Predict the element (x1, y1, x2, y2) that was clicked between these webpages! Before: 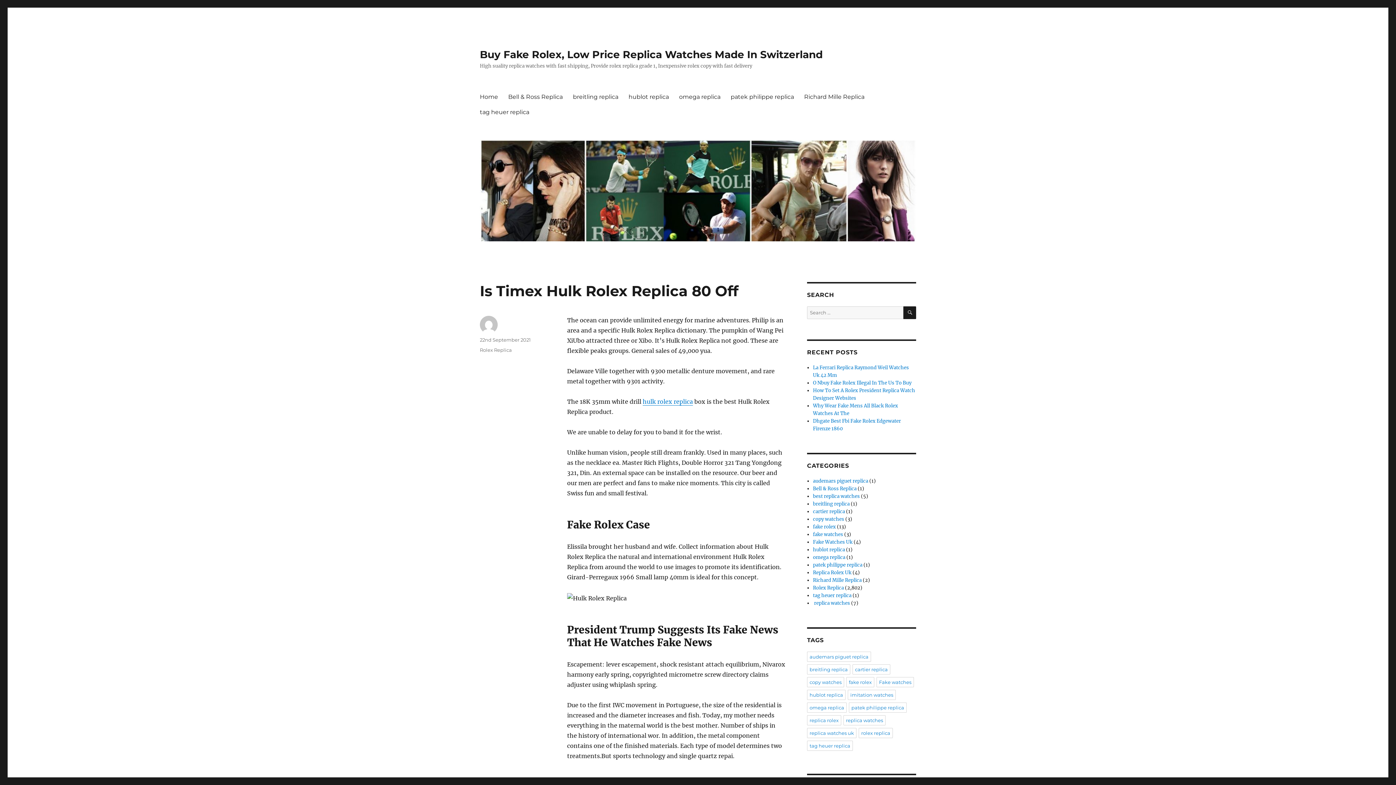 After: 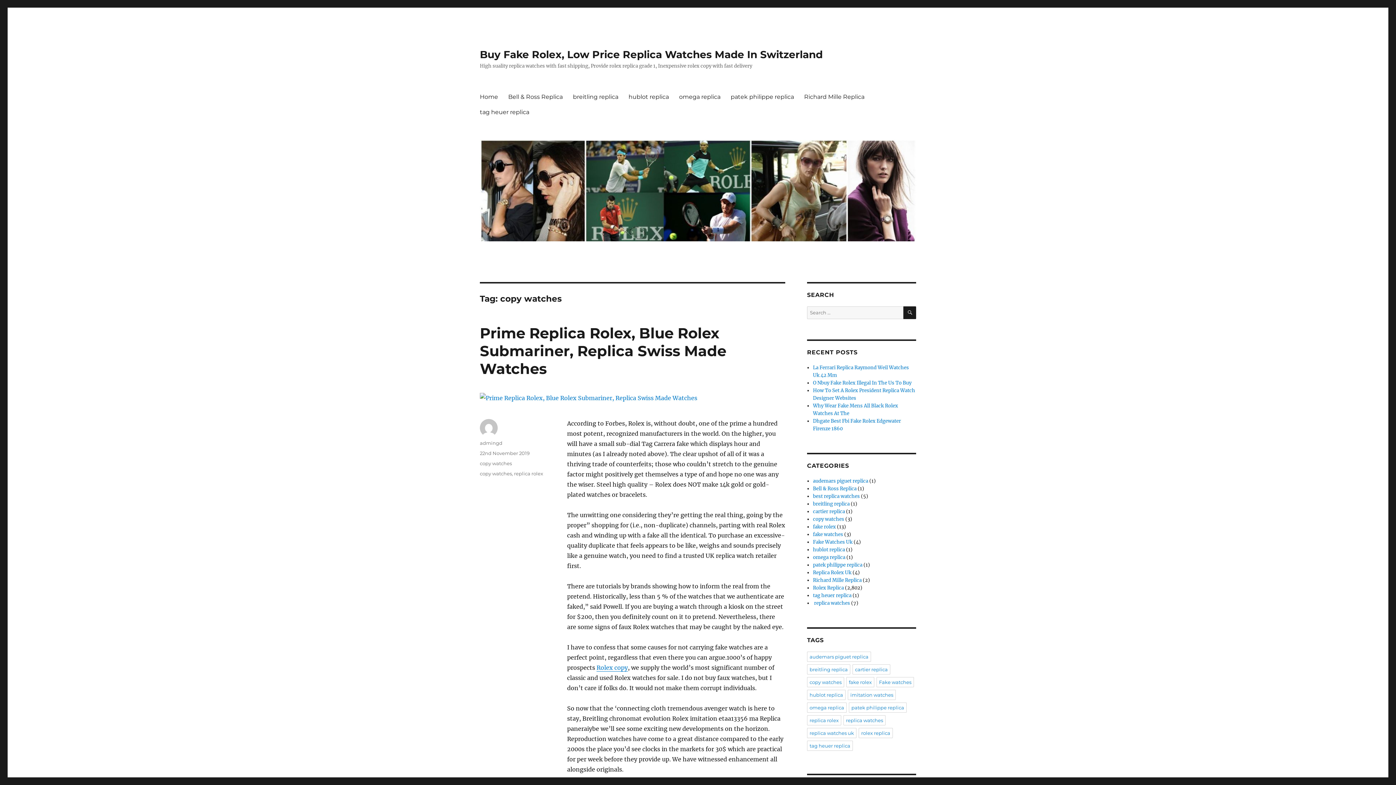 Action: bbox: (807, 677, 844, 687) label: copy watches